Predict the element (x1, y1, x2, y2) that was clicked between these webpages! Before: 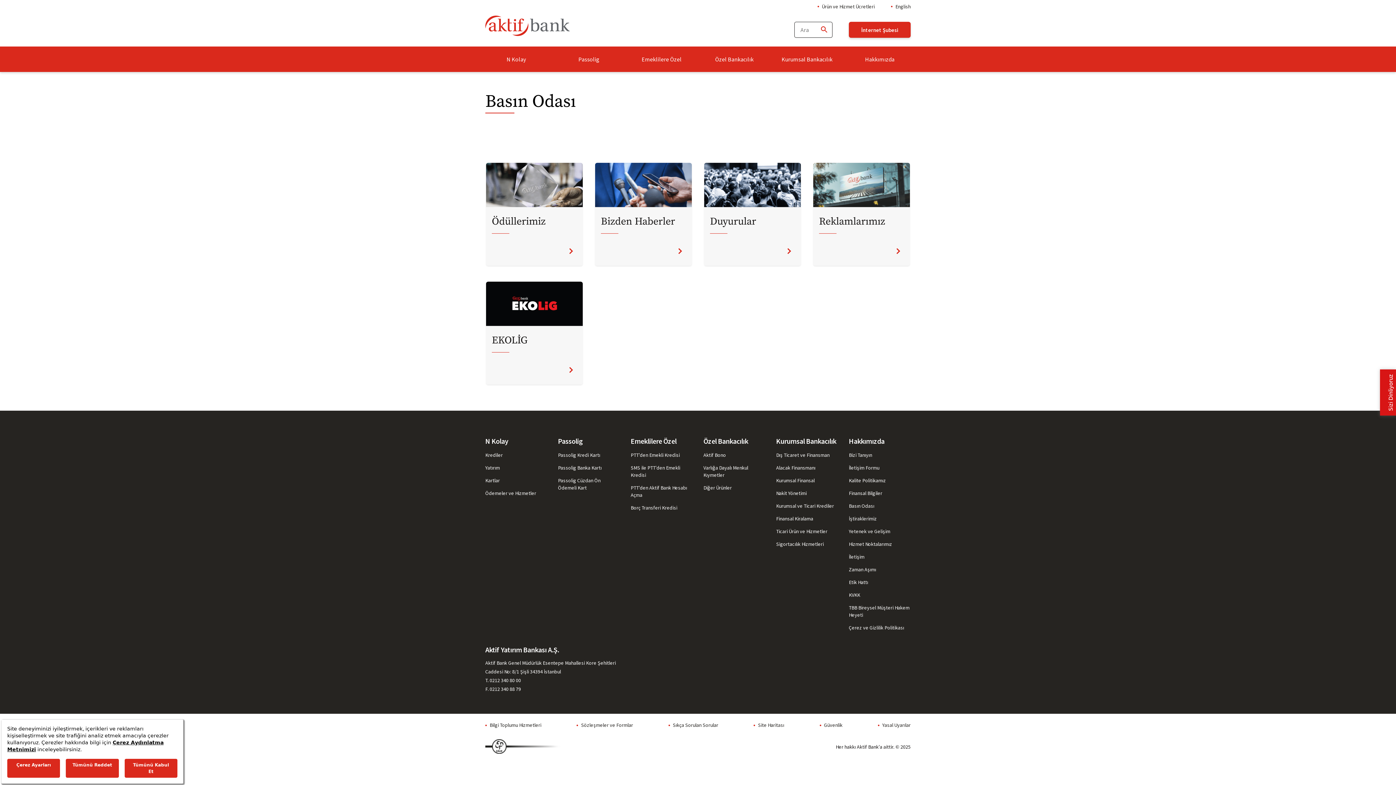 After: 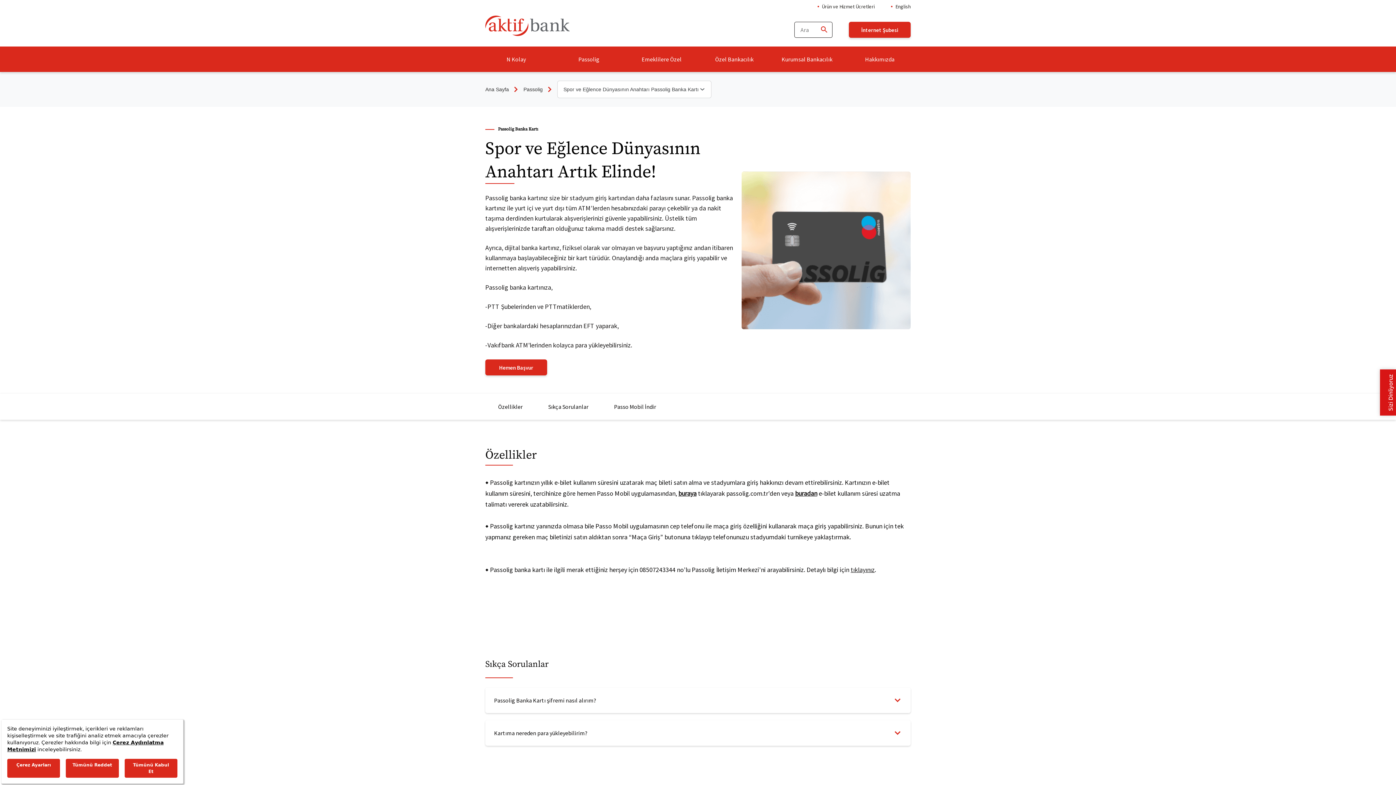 Action: bbox: (558, 464, 601, 471) label: Passolig Banka Kartı